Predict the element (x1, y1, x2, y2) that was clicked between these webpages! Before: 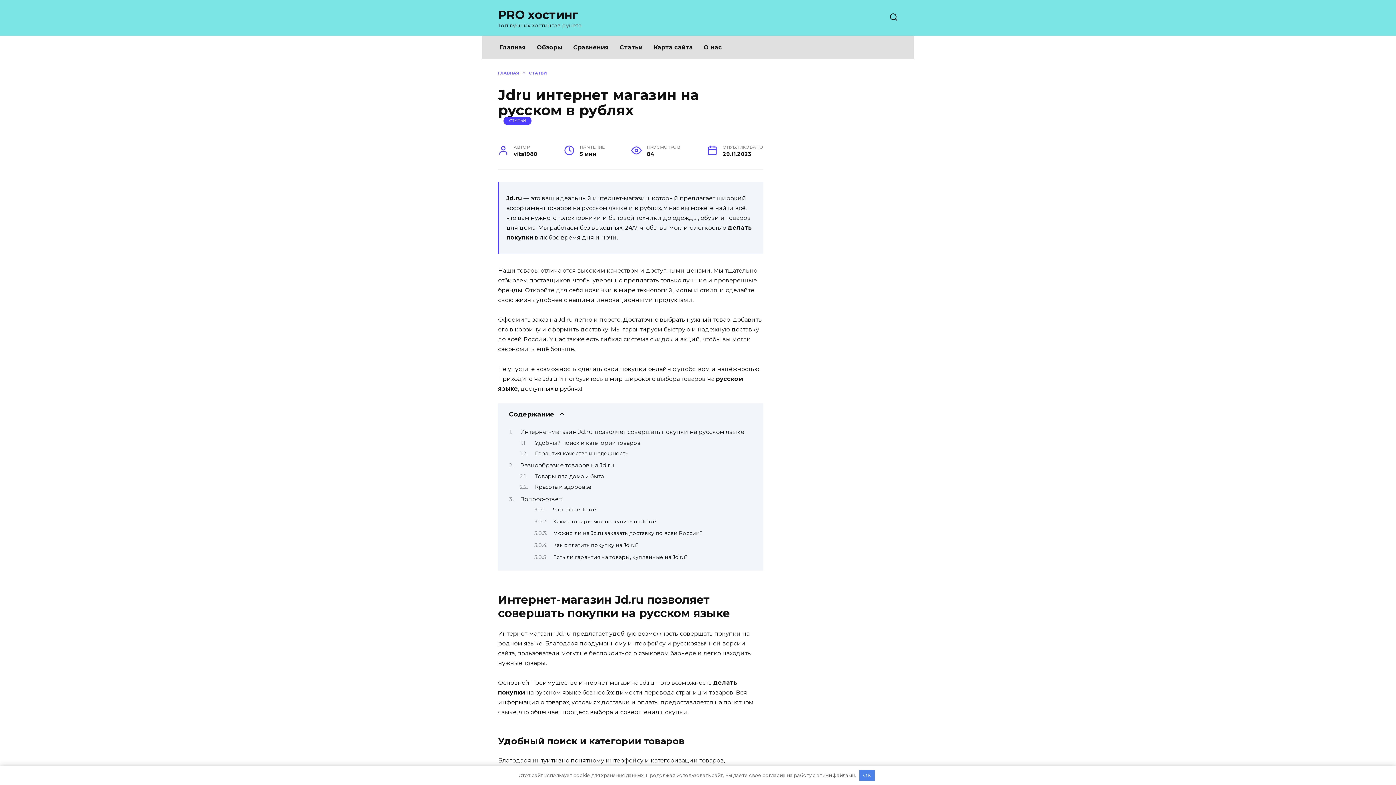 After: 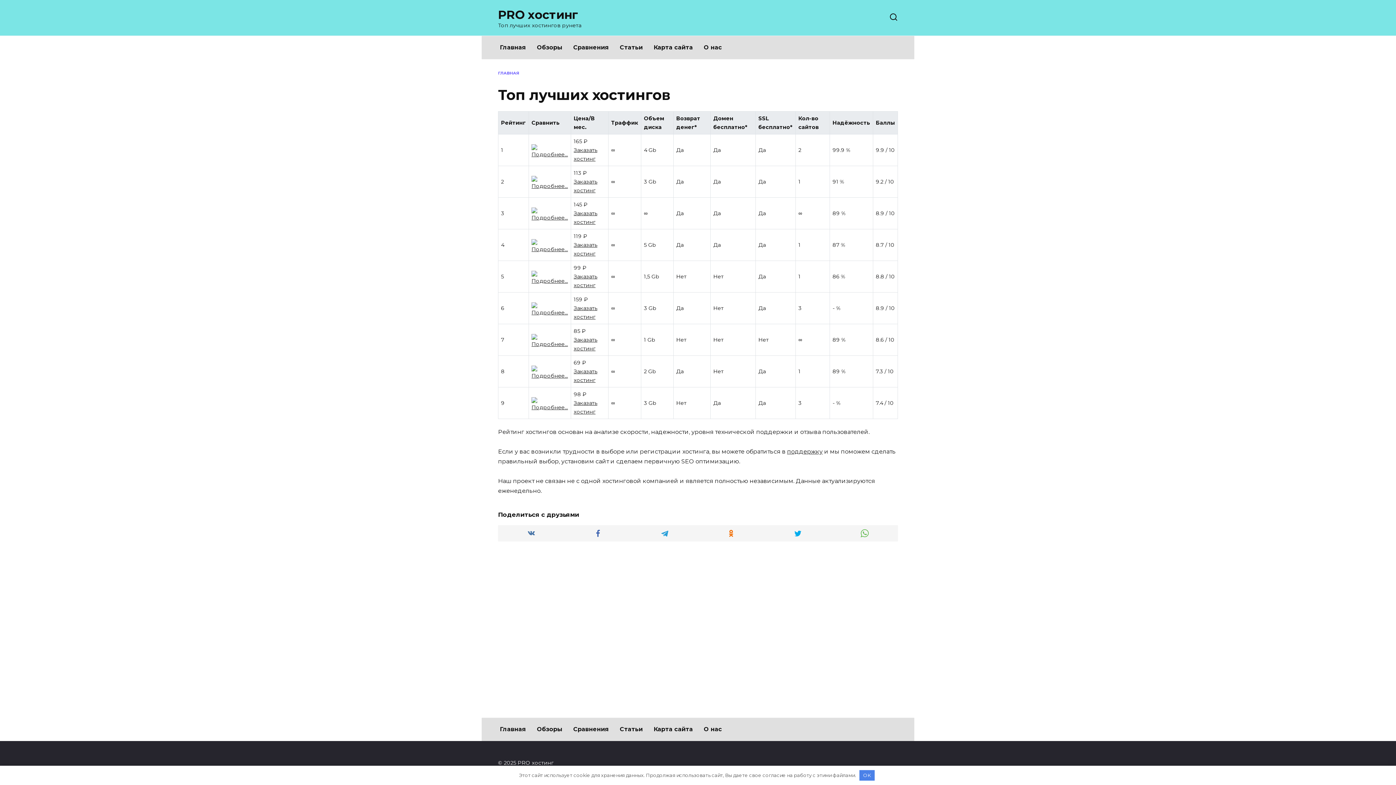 Action: label: ГЛАВНАЯ bbox: (498, 70, 519, 75)